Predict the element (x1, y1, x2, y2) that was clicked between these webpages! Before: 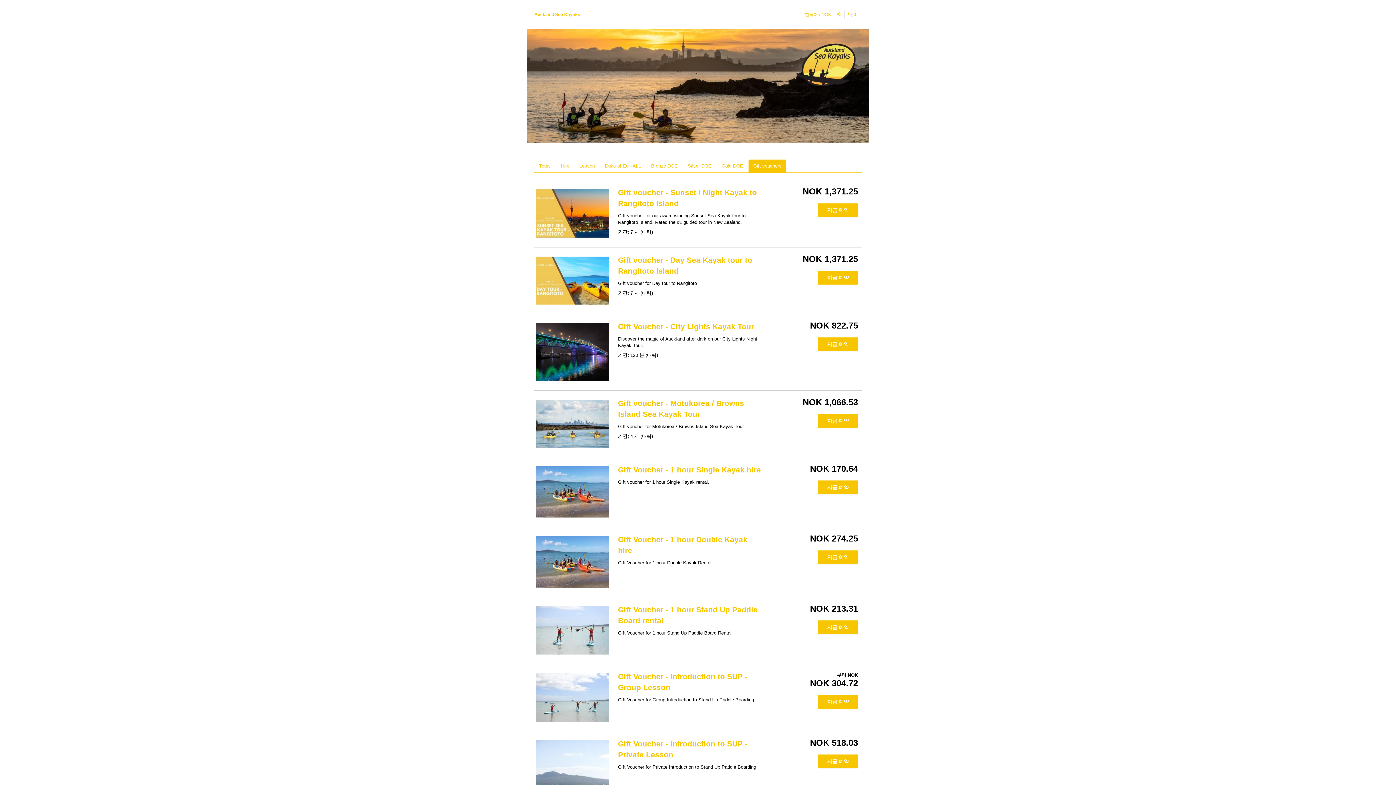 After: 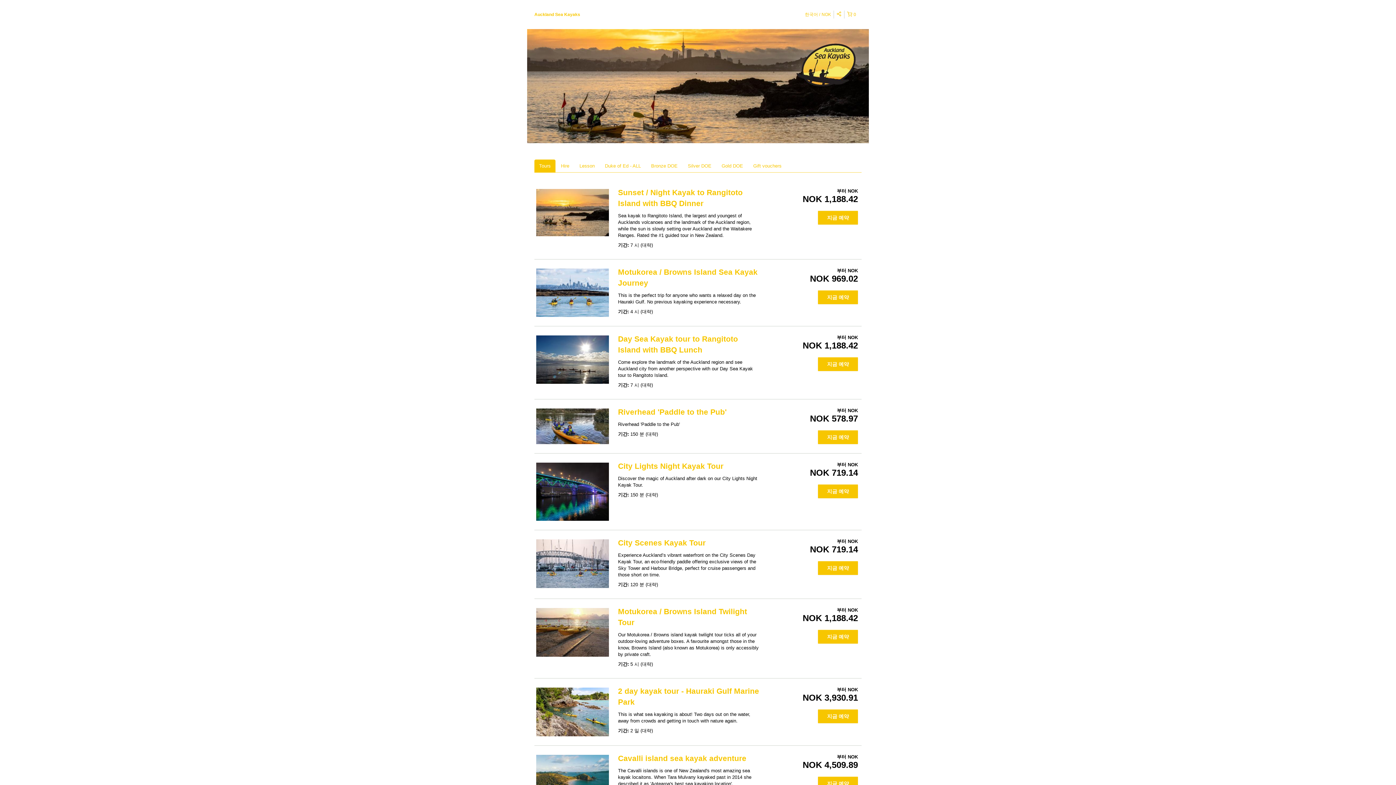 Action: bbox: (534, 12, 580, 17) label: Auckland Sea Kayaks